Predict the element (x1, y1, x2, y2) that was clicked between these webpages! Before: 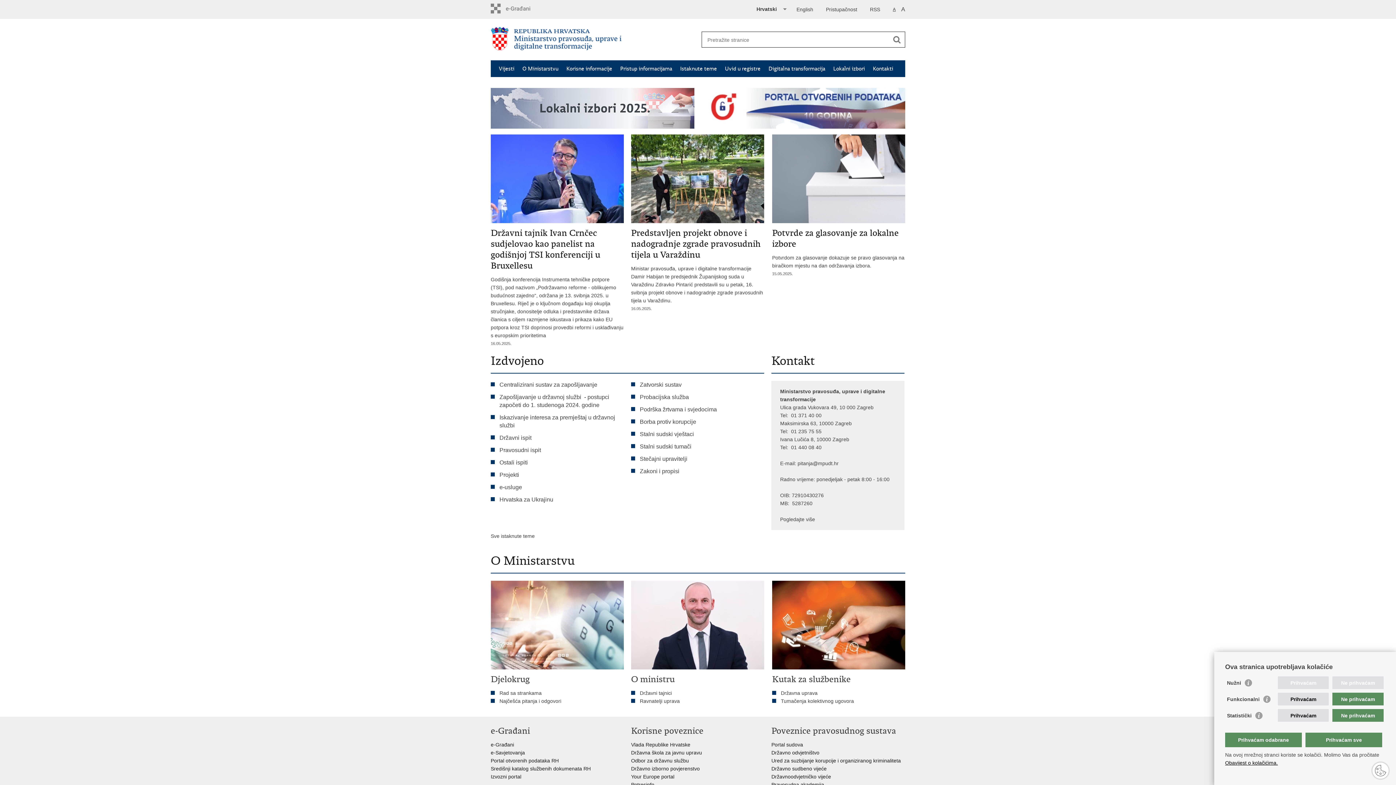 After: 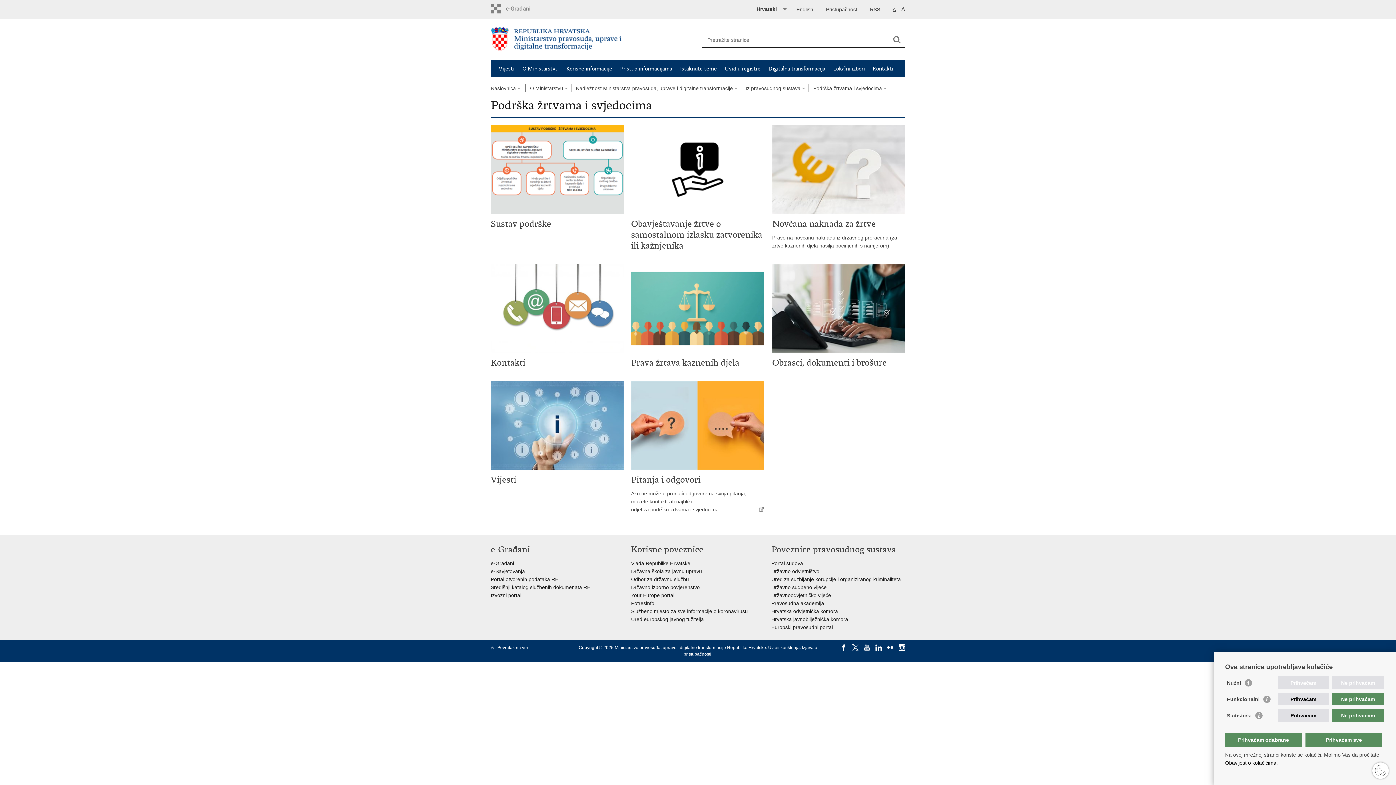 Action: label: Podrška žrtvama i svjedocima bbox: (640, 405, 764, 413)